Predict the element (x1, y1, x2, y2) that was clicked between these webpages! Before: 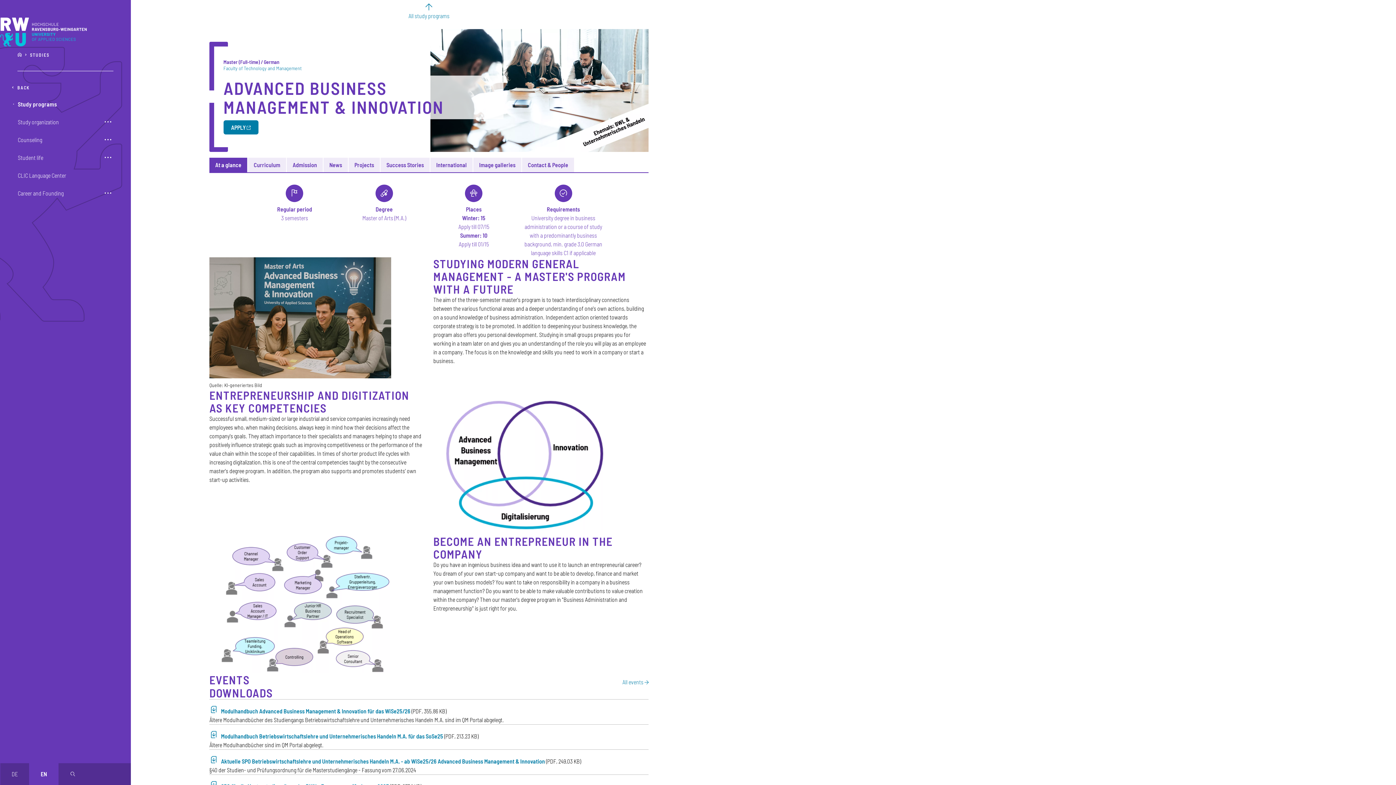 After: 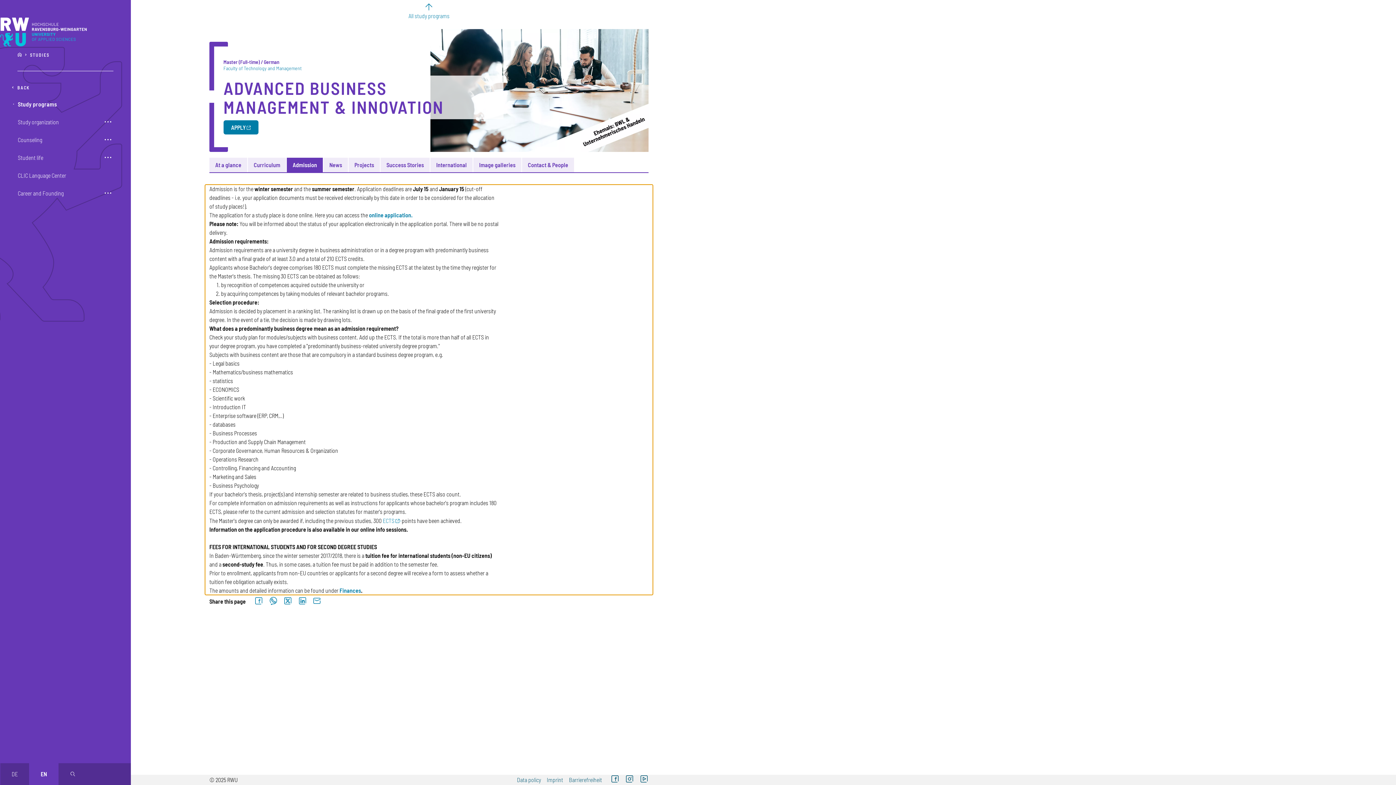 Action: label: Admission bbox: (286, 157, 322, 172)